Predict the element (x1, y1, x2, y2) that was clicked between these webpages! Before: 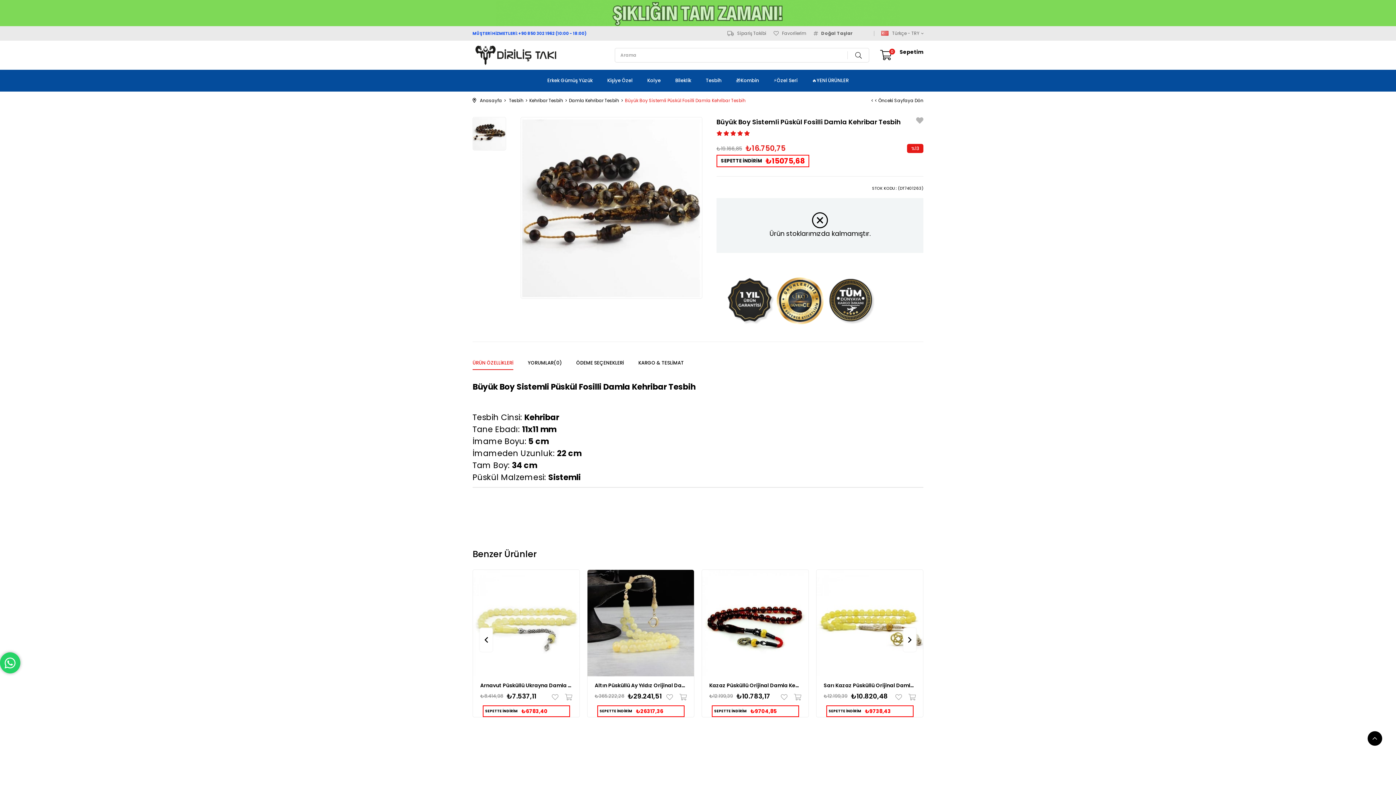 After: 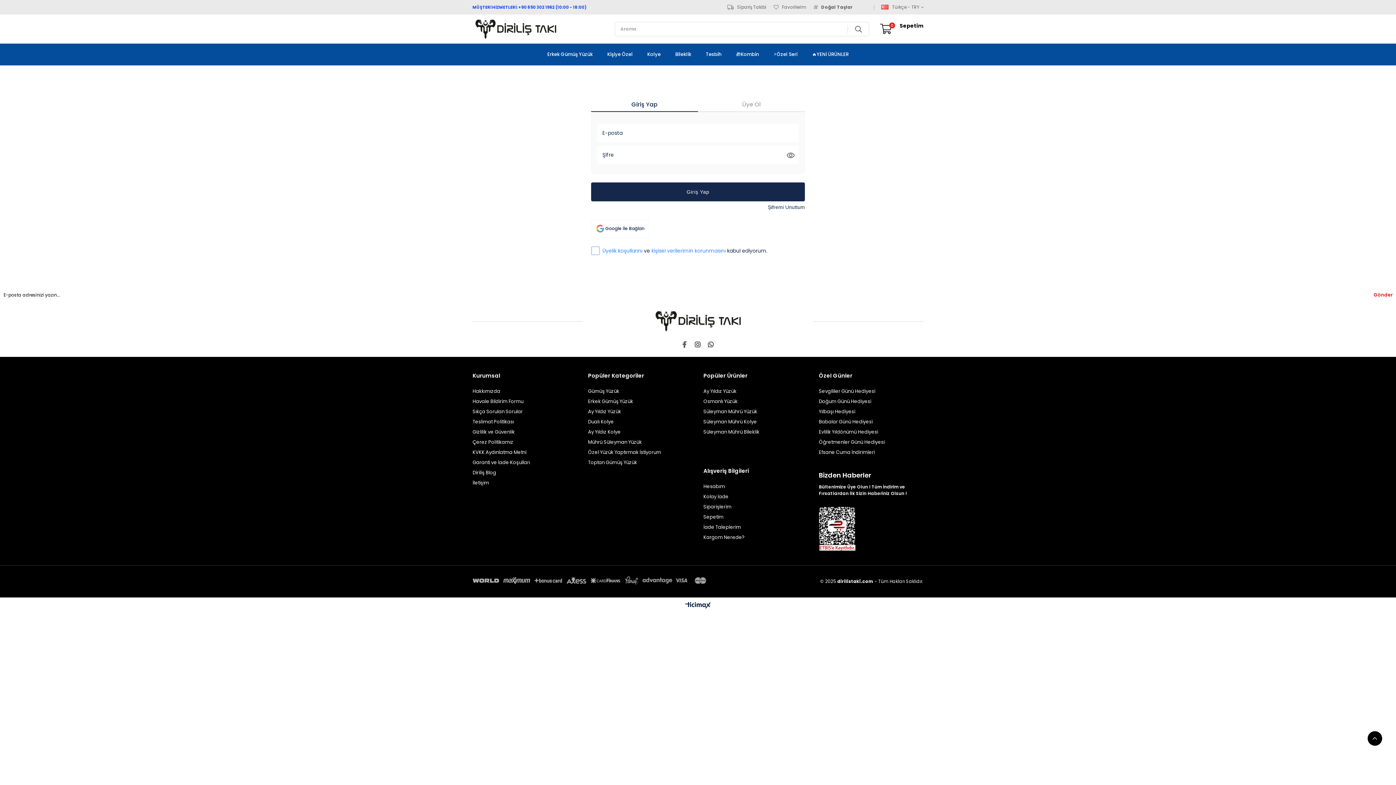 Action: label:  Favorilere Ekle bbox: (781, 694, 790, 700)